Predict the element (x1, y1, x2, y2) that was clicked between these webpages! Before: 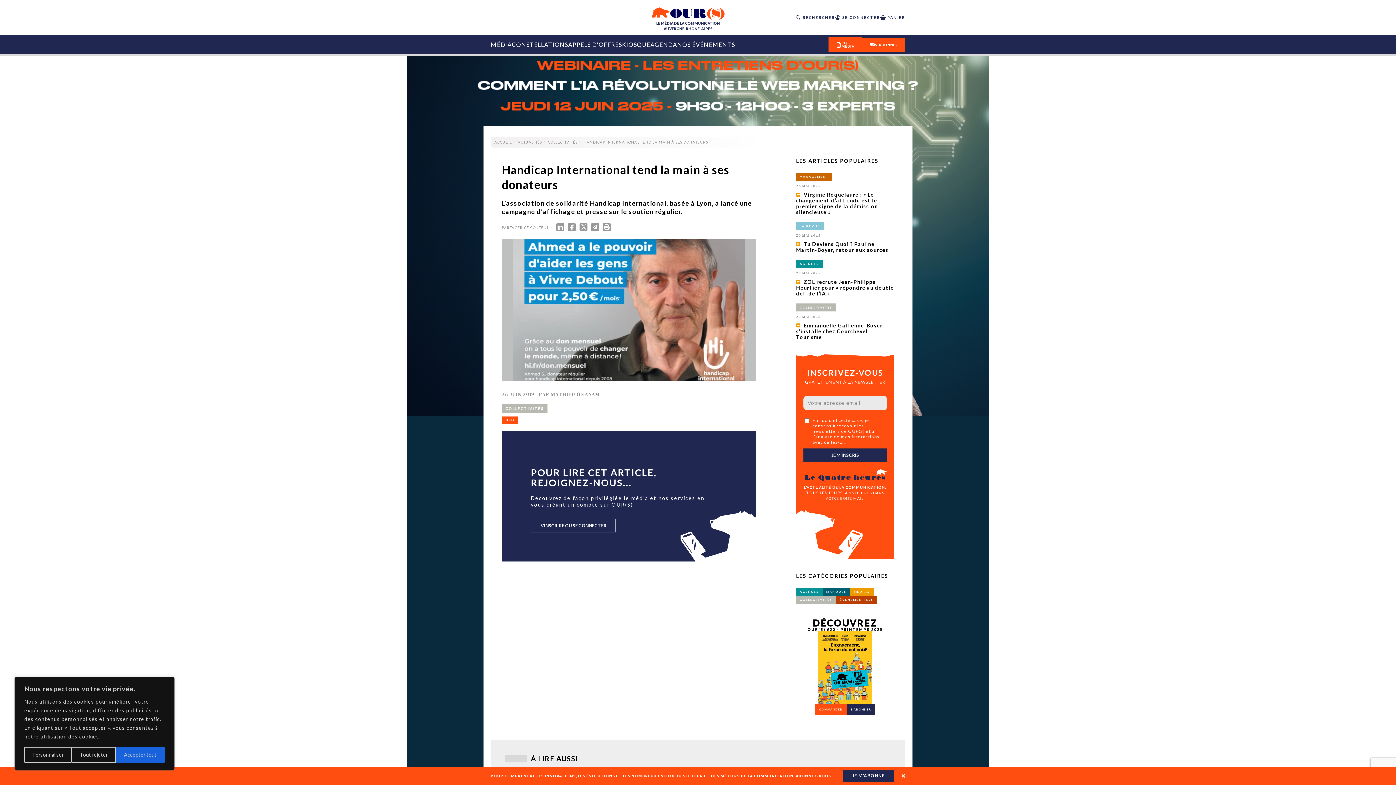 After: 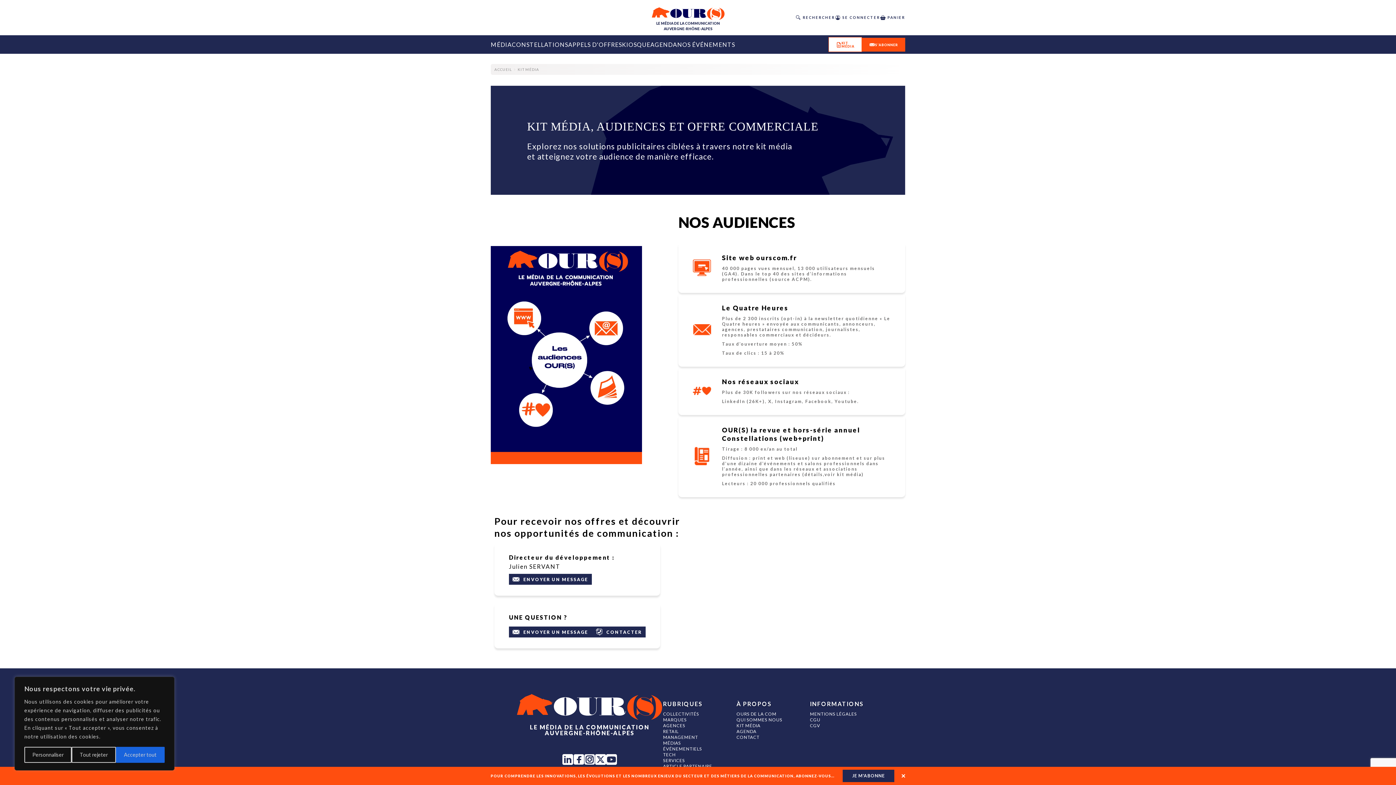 Action: label: KIT MÉDIA bbox: (828, 37, 862, 52)